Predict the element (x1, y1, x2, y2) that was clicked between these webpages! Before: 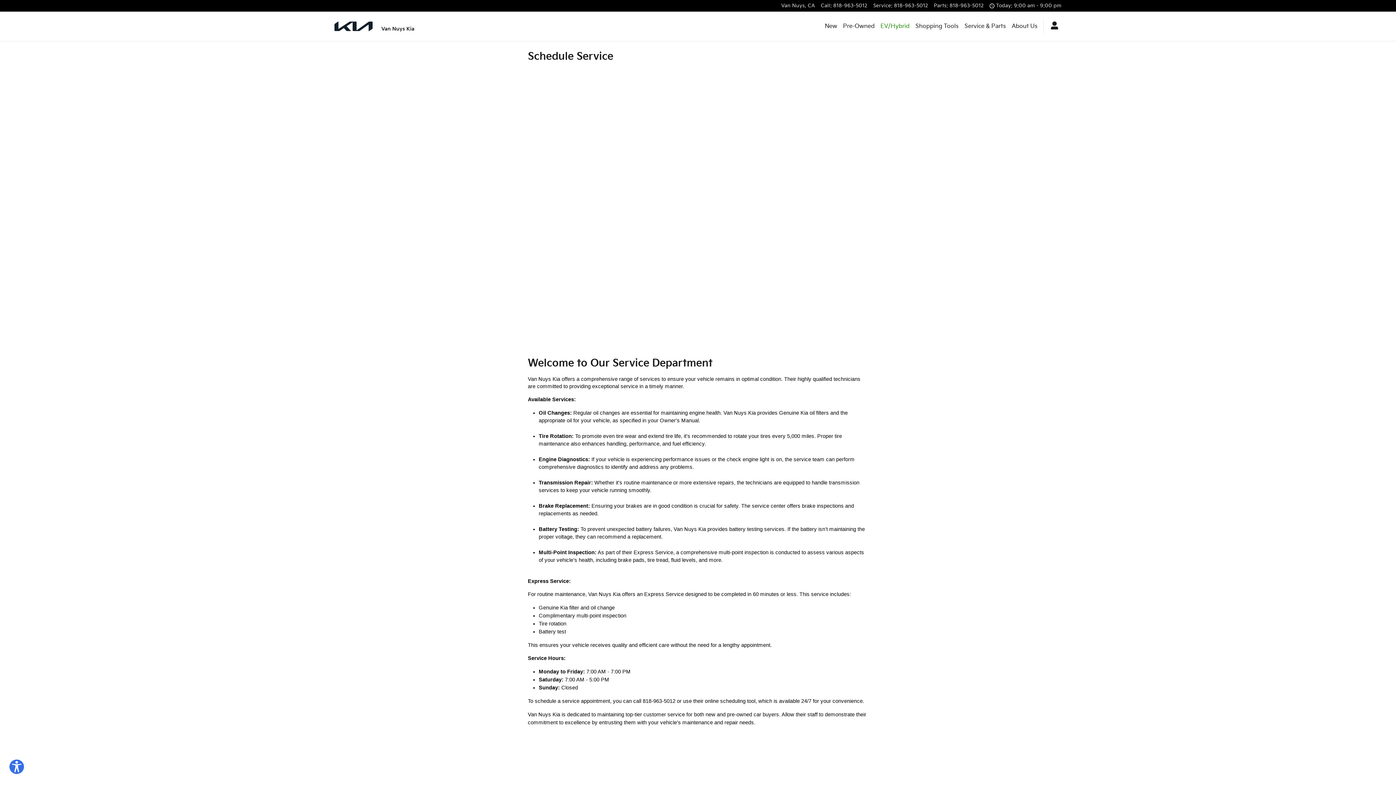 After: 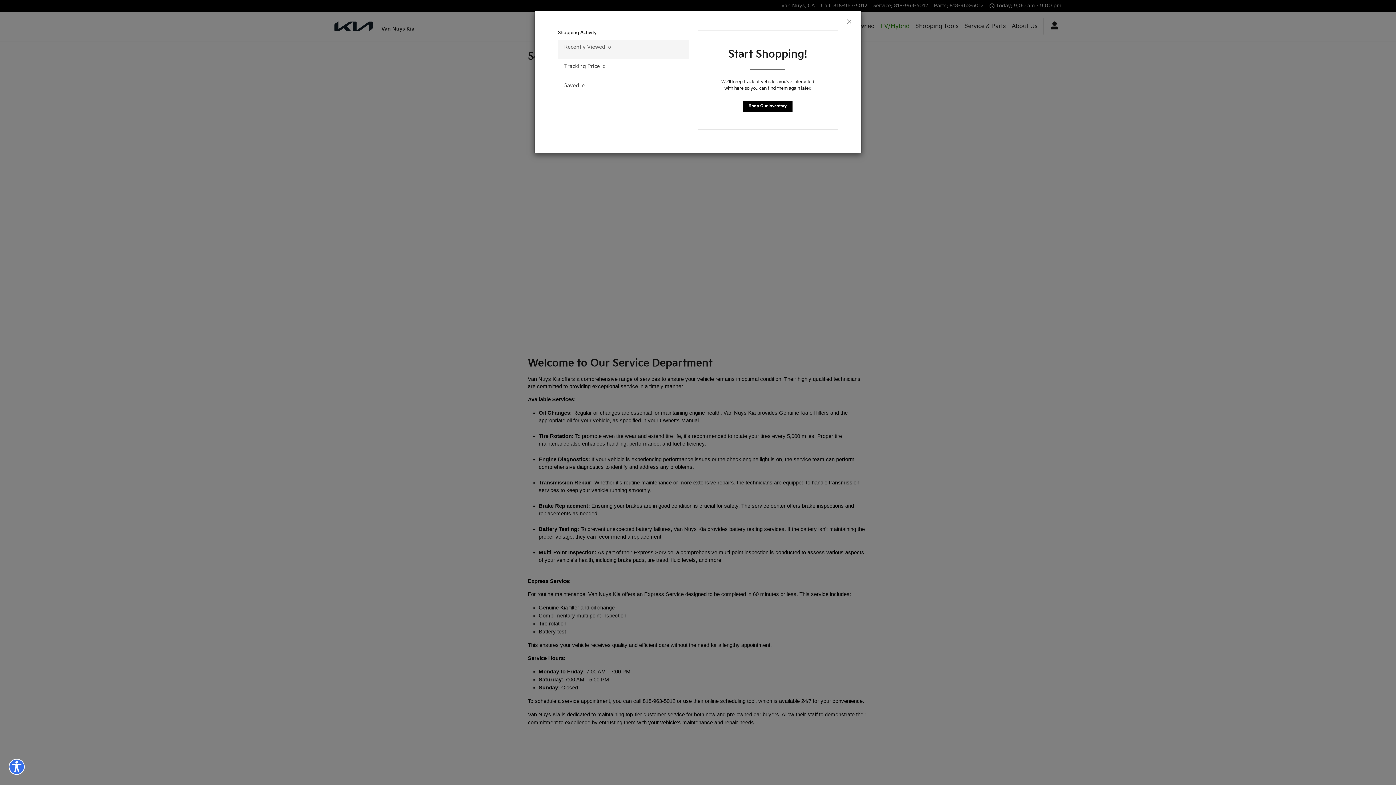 Action: bbox: (1044, 18, 1061, 34) label: Open My Cars